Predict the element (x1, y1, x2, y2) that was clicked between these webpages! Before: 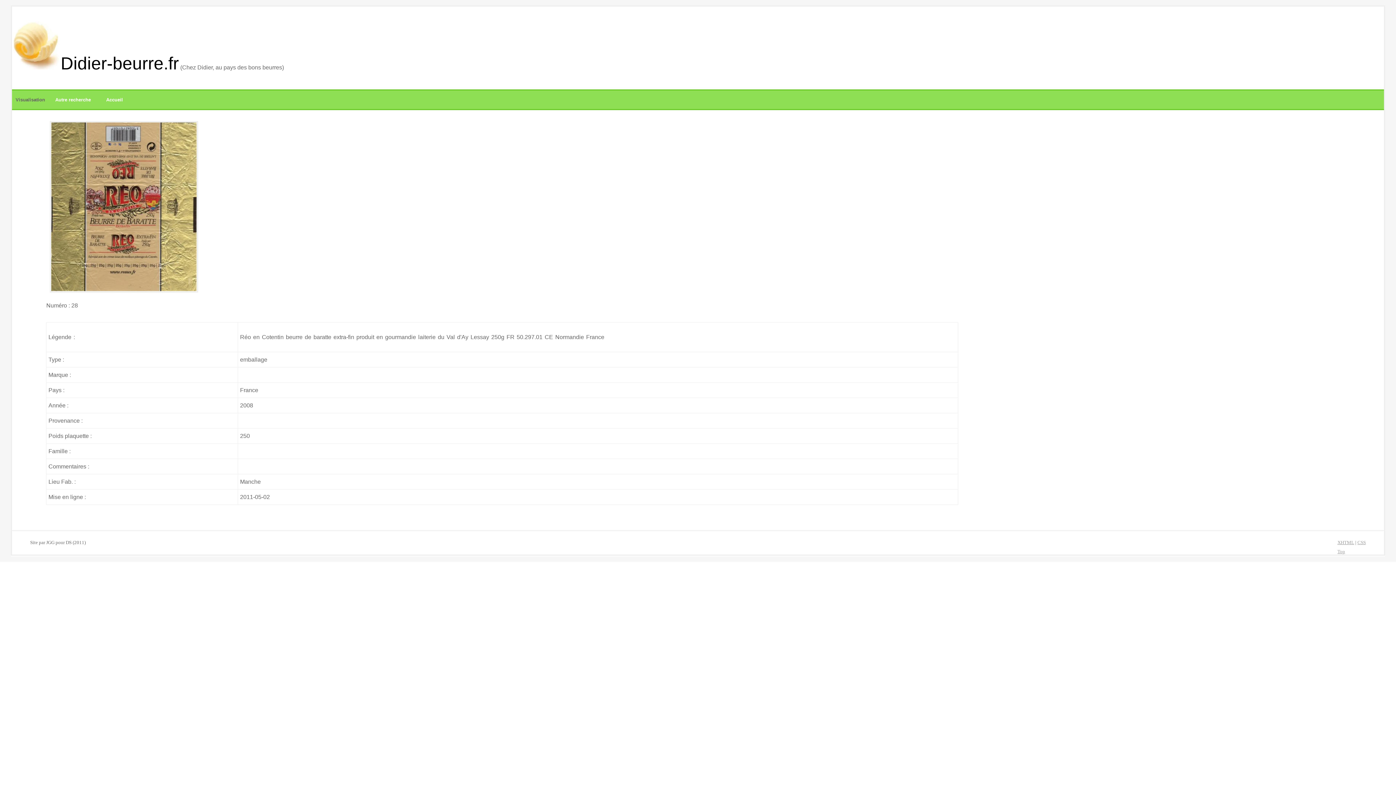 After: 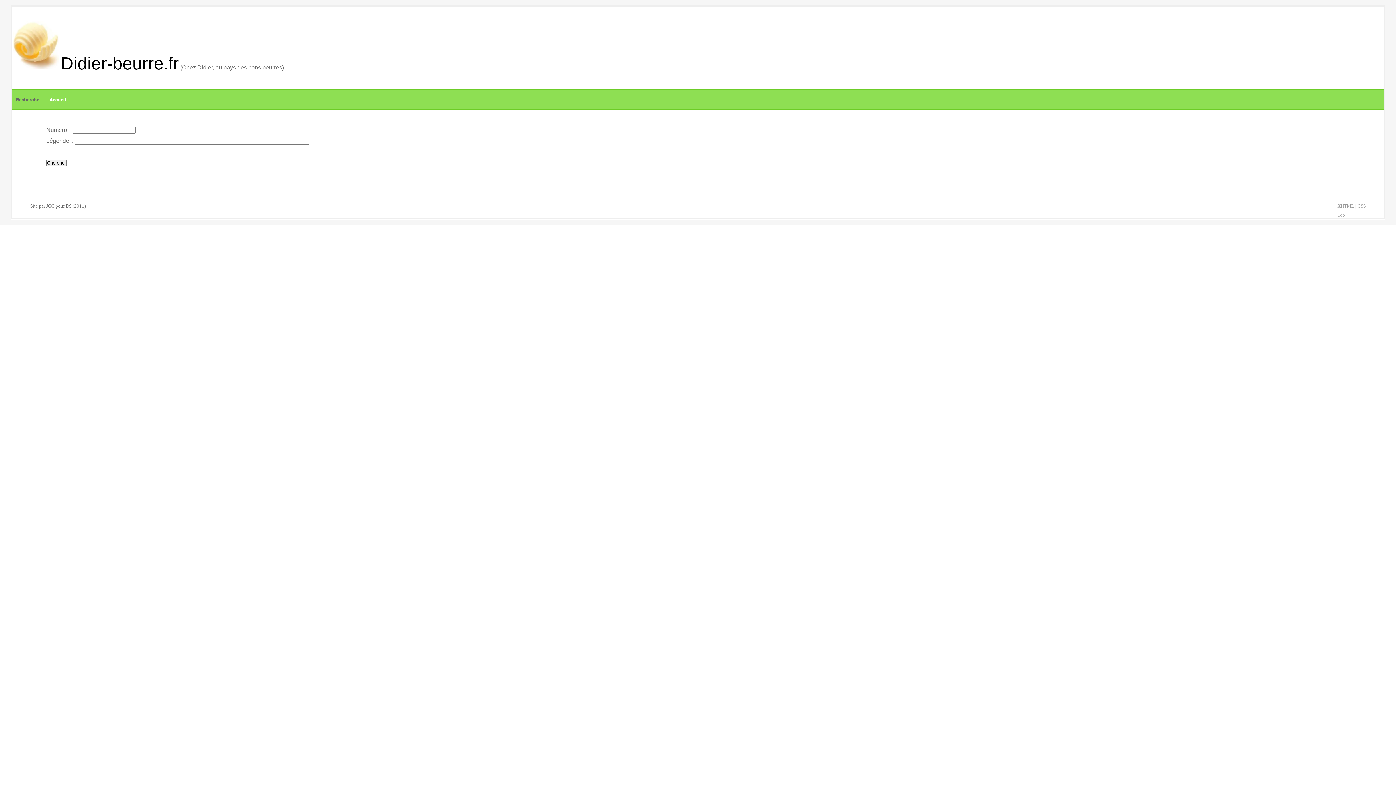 Action: bbox: (50, 93, 96, 106) label: Autre recherche